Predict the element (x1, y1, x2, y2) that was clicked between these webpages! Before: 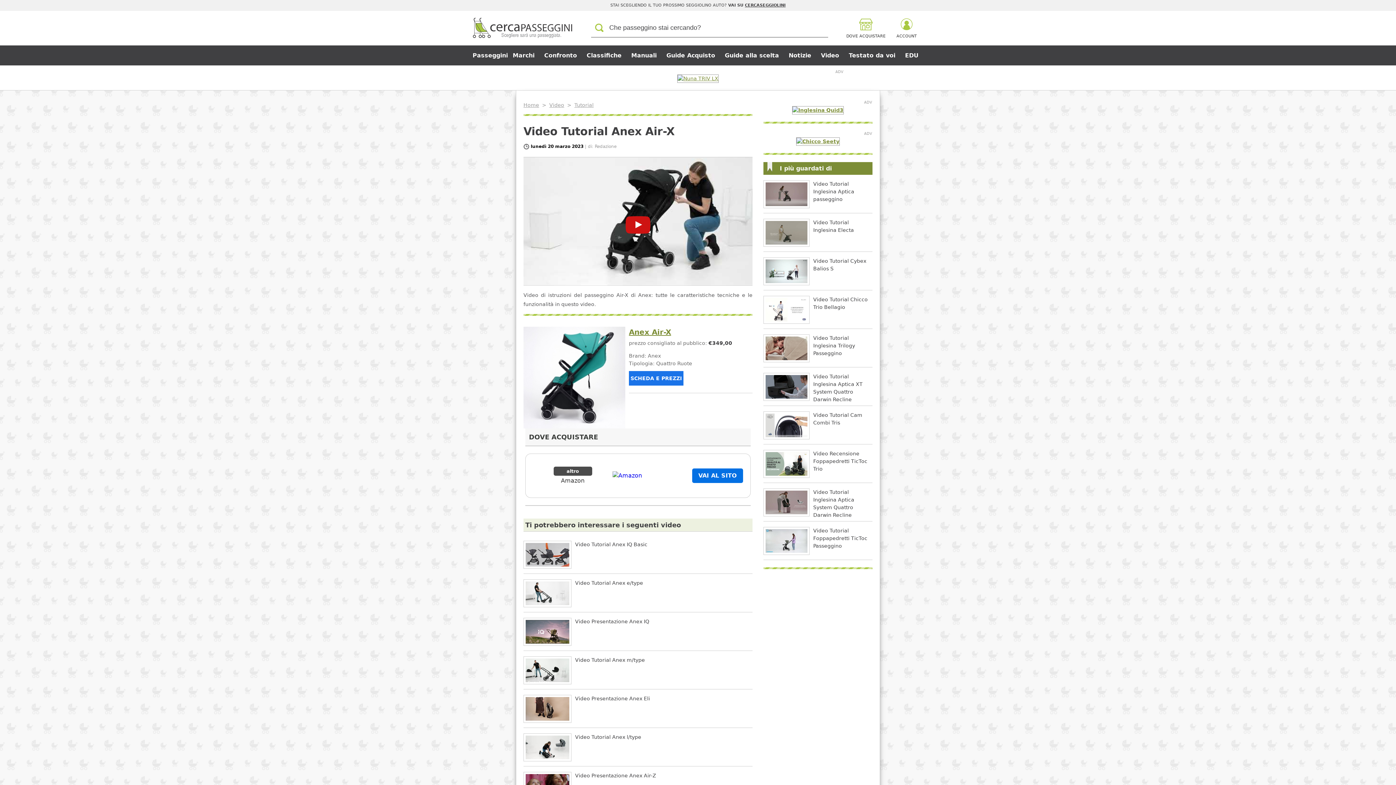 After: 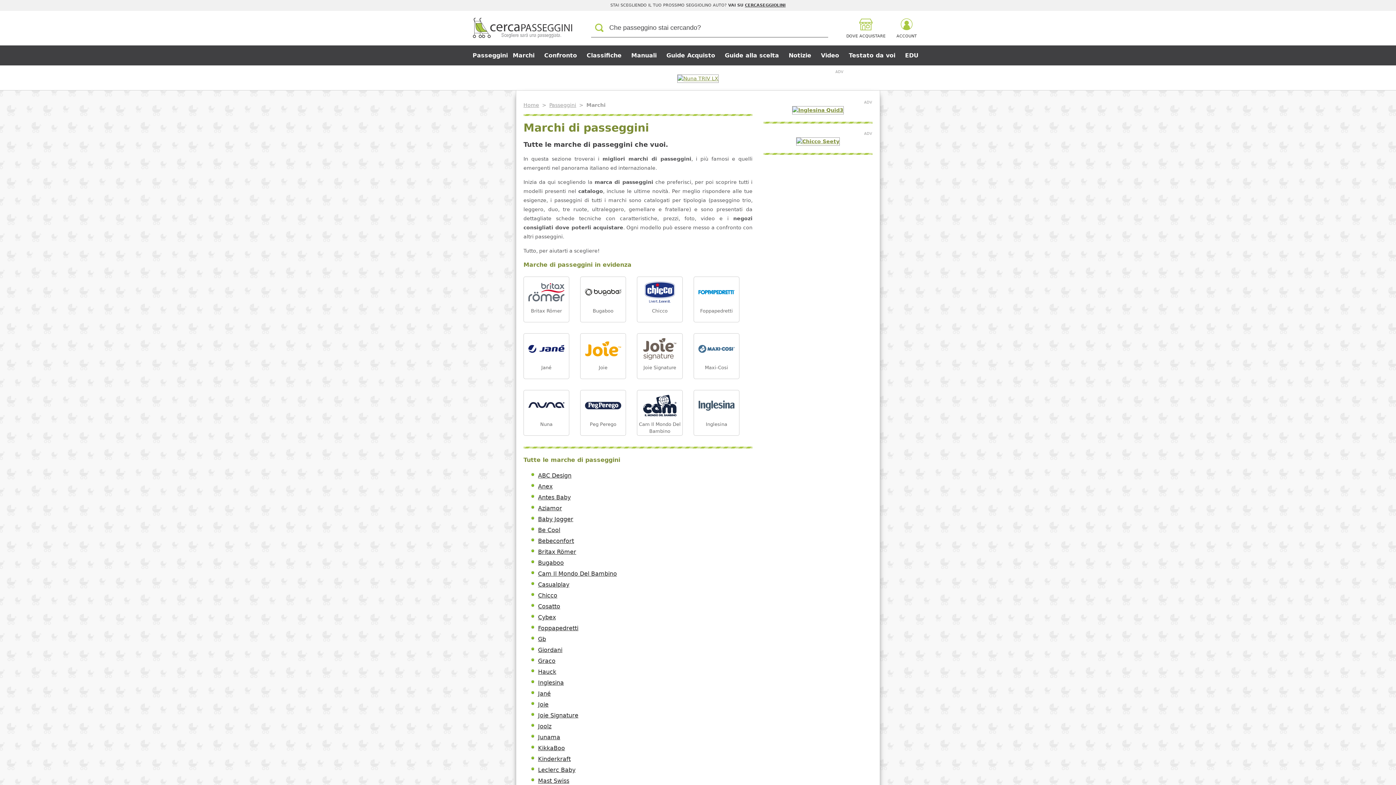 Action: bbox: (512, 52, 534, 58) label: Marchi